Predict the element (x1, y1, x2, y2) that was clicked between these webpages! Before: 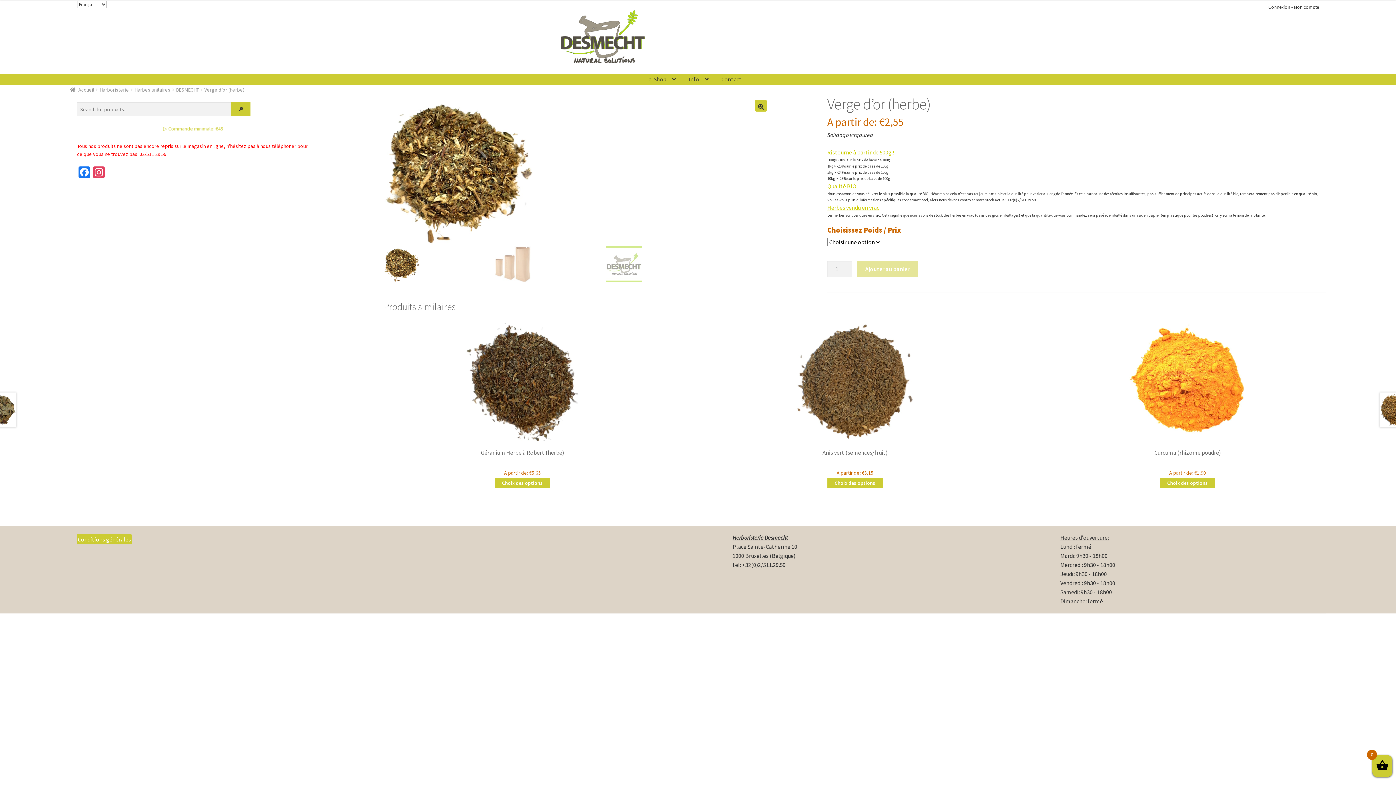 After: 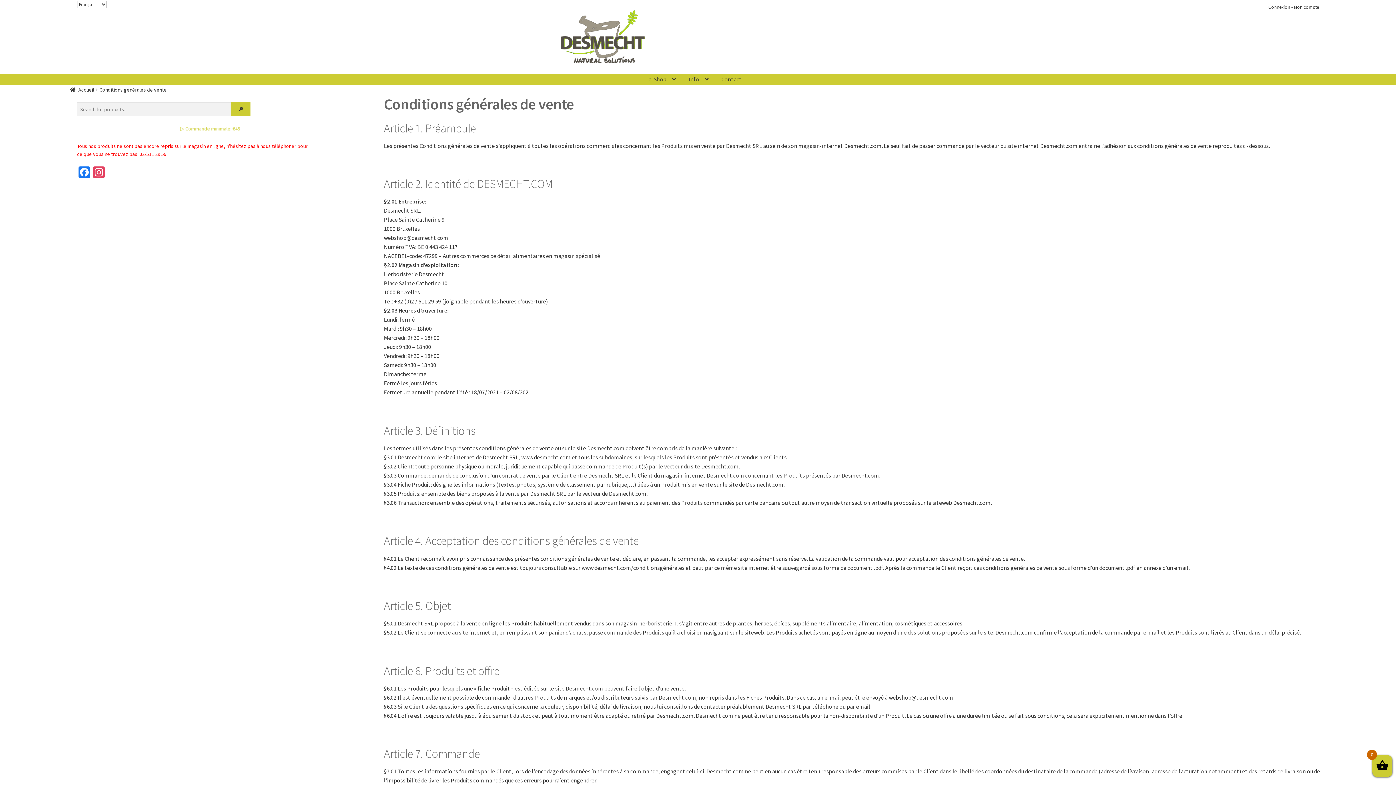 Action: bbox: (77, 534, 131, 544) label: Conditions générales